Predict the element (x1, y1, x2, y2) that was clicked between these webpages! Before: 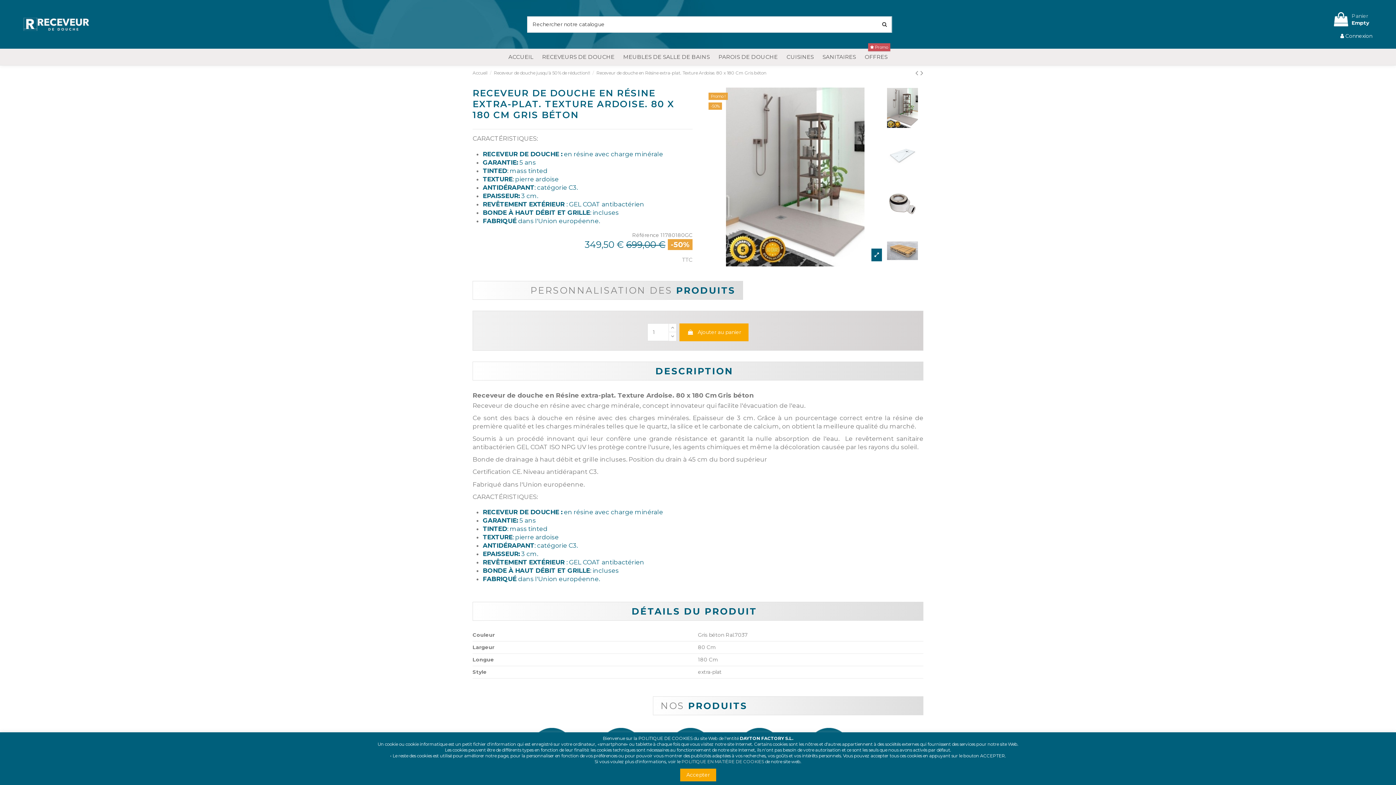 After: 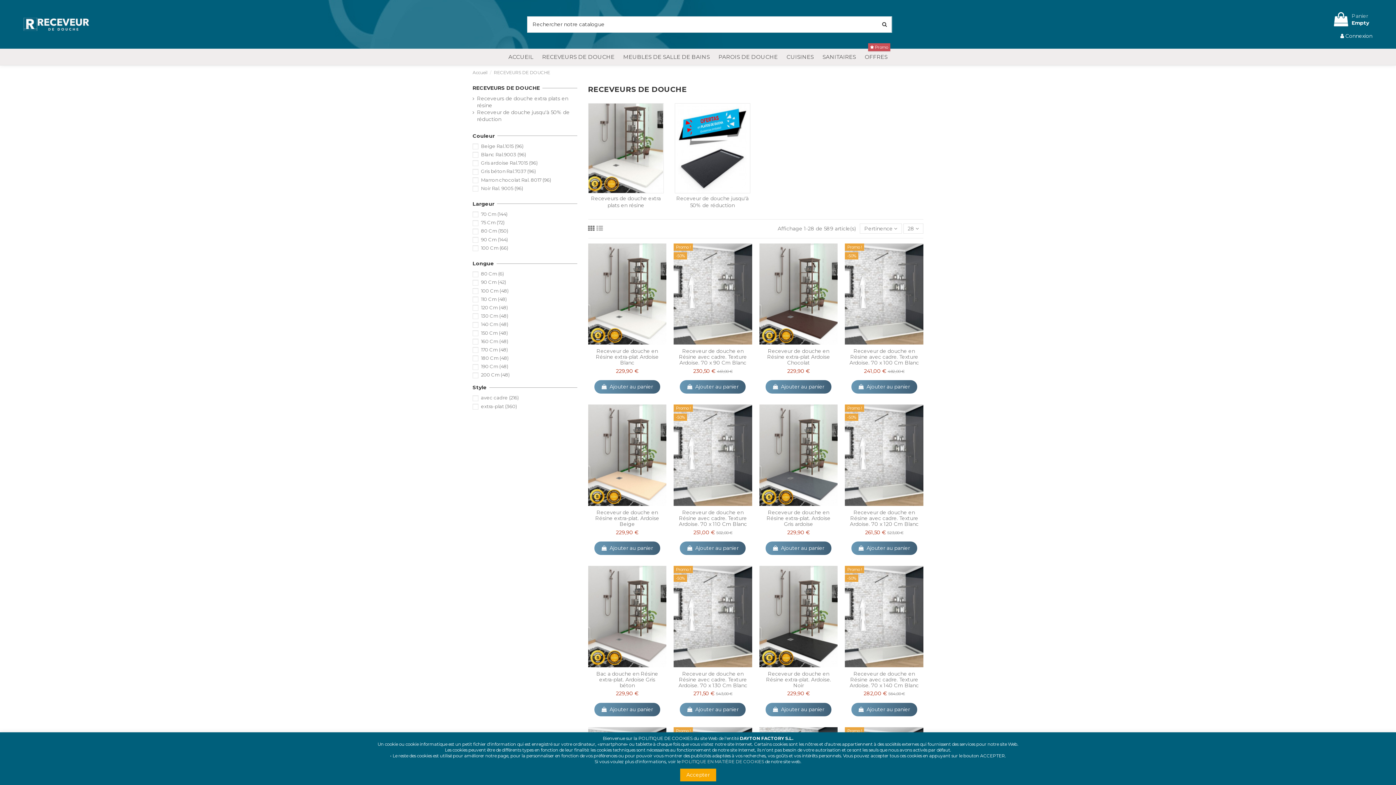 Action: label: RECEVEURS DE DOUCHE bbox: (538, 48, 619, 65)